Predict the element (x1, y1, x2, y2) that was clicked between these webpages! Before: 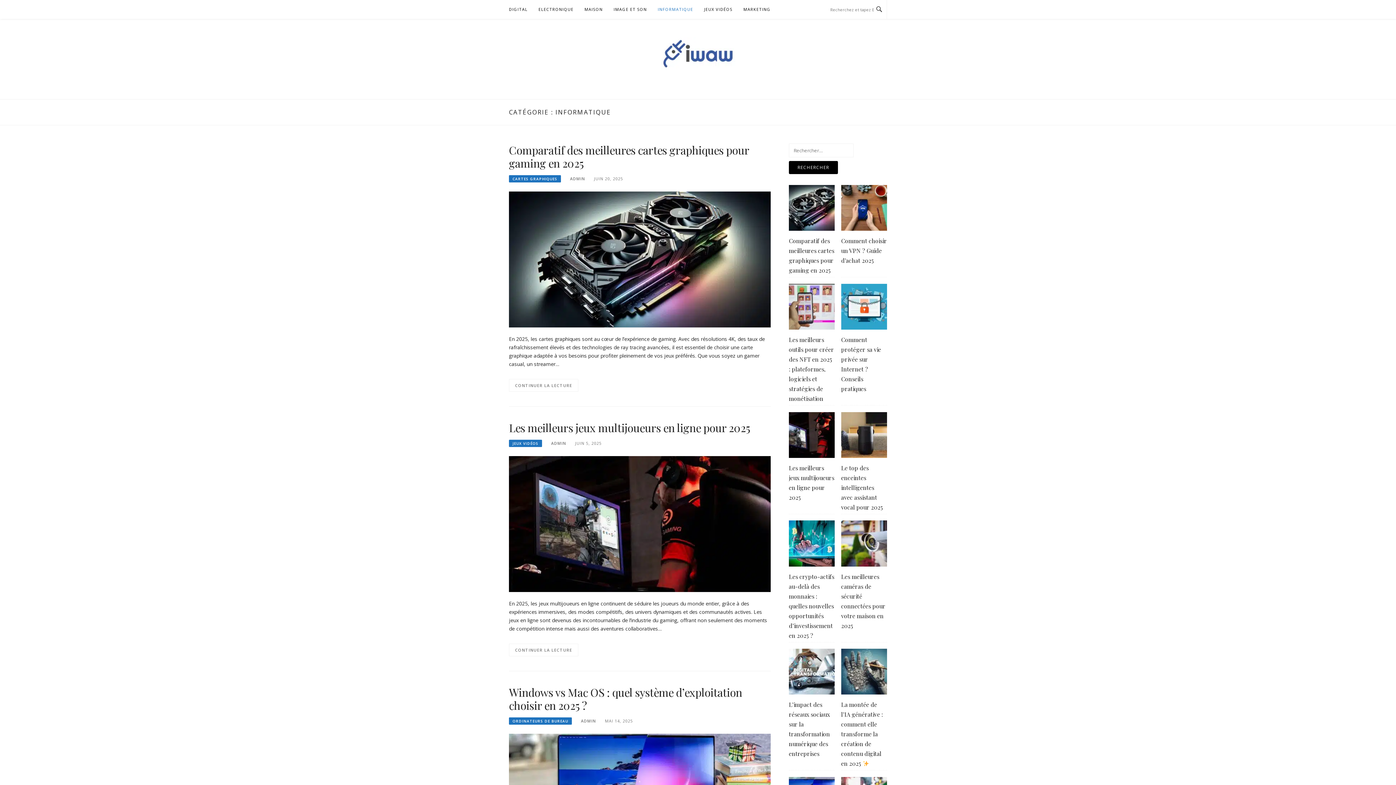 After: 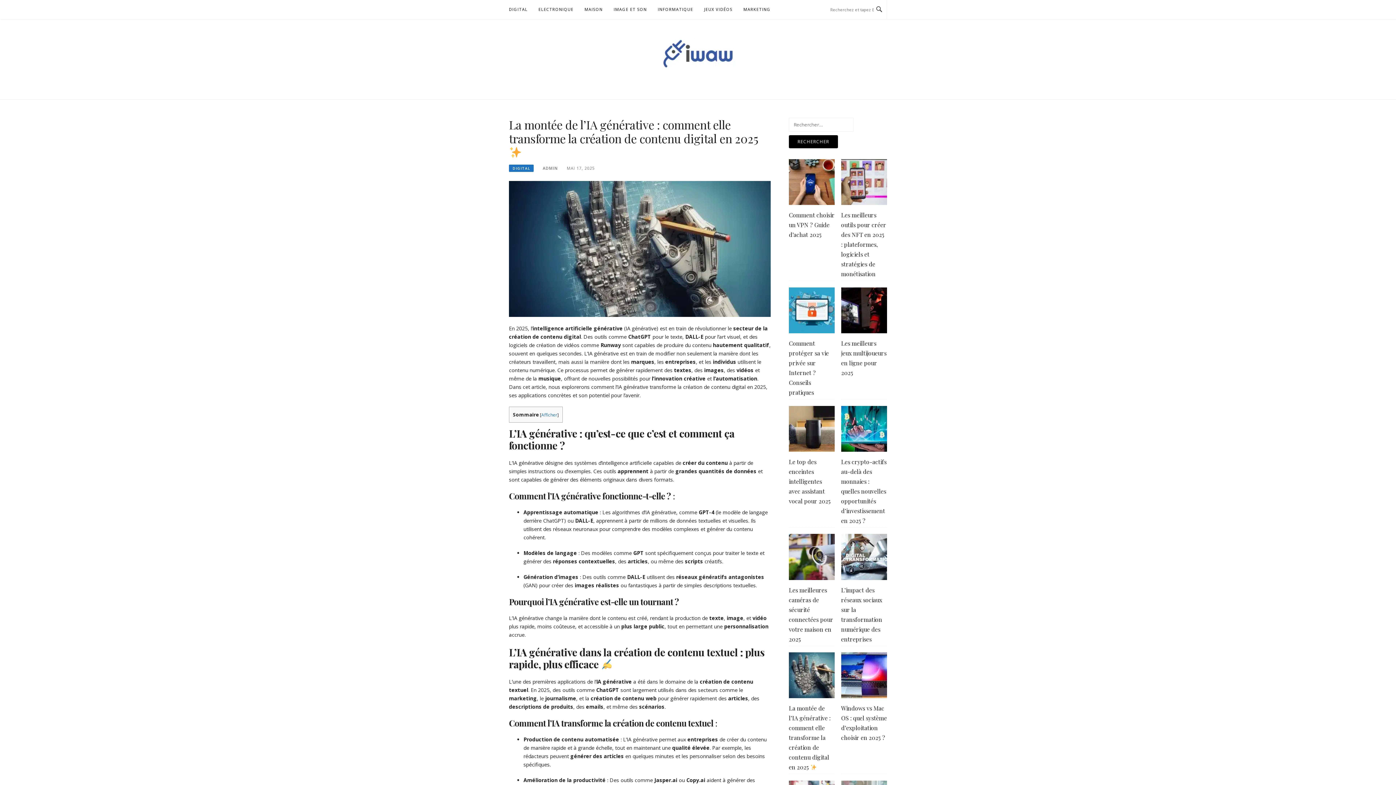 Action: bbox: (841, 701, 883, 767) label: La montée de l’IA générative : comment elle transforme la création de contenu digital en 2025 